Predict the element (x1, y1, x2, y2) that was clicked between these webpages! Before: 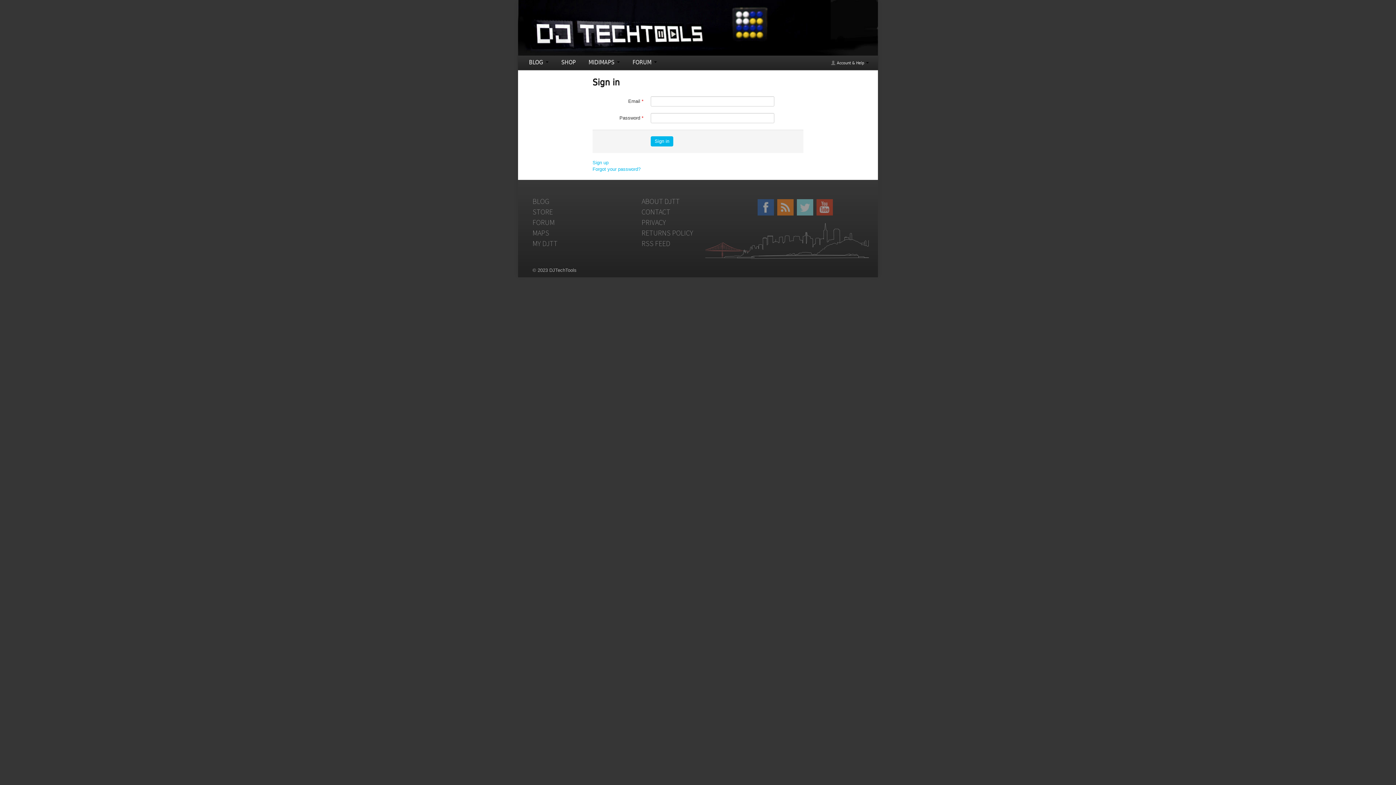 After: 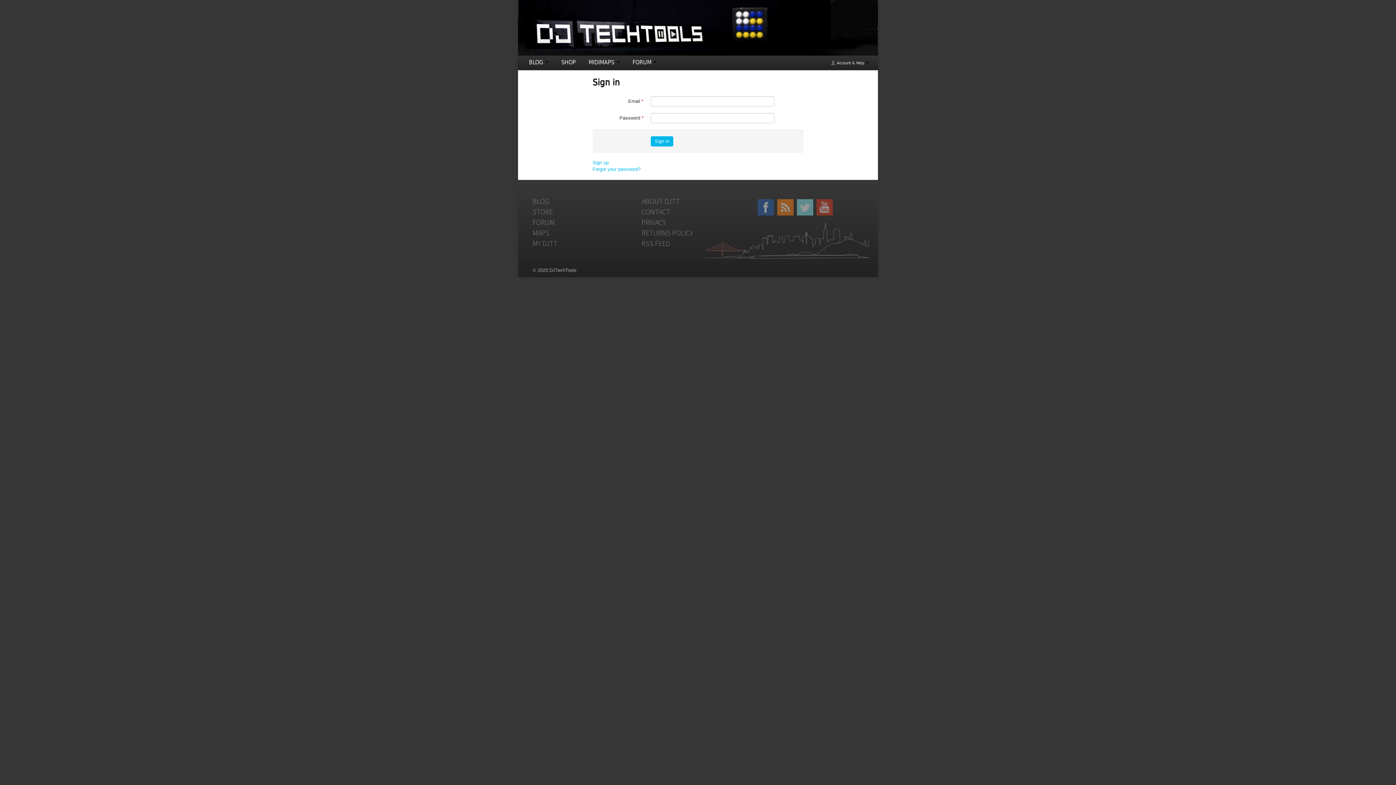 Action: bbox: (532, 238, 557, 248) label: MY DJTT